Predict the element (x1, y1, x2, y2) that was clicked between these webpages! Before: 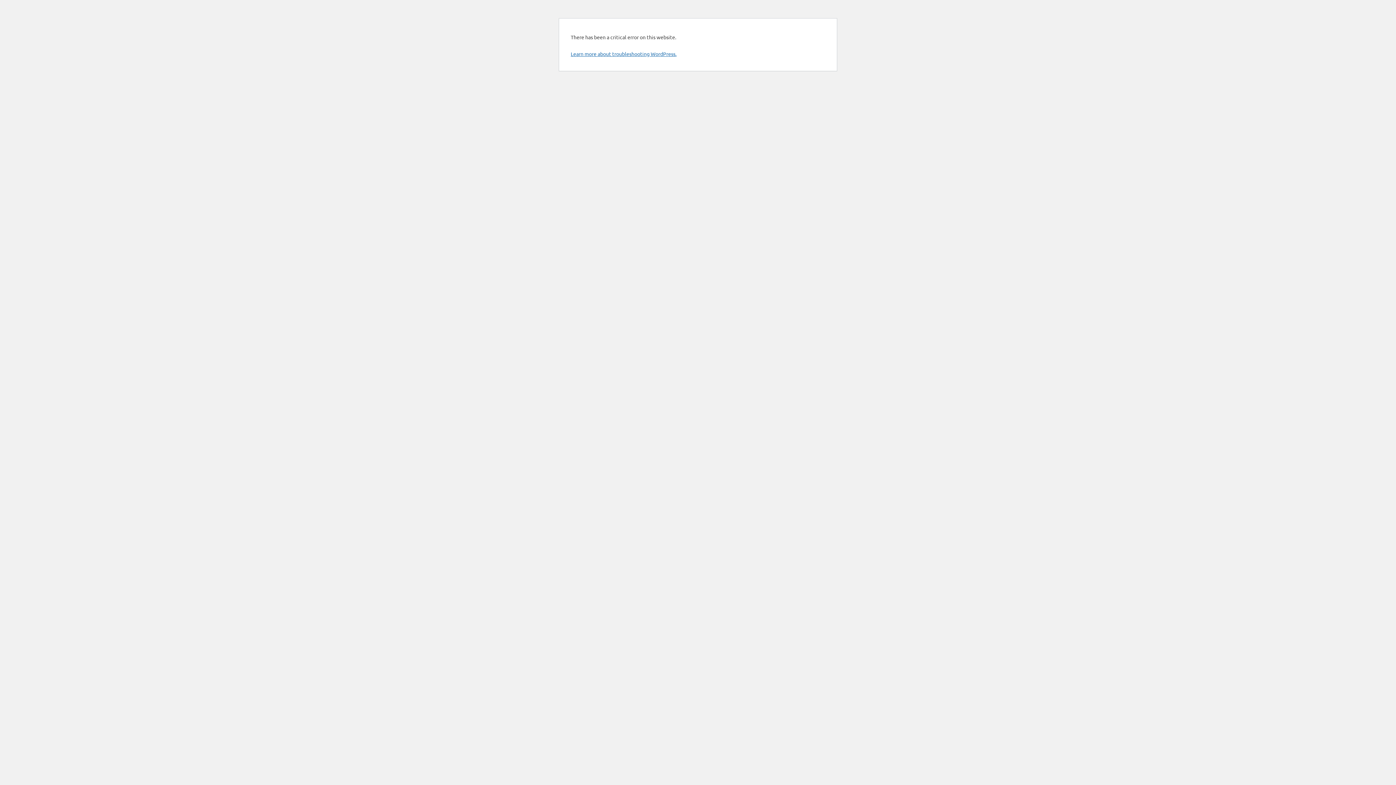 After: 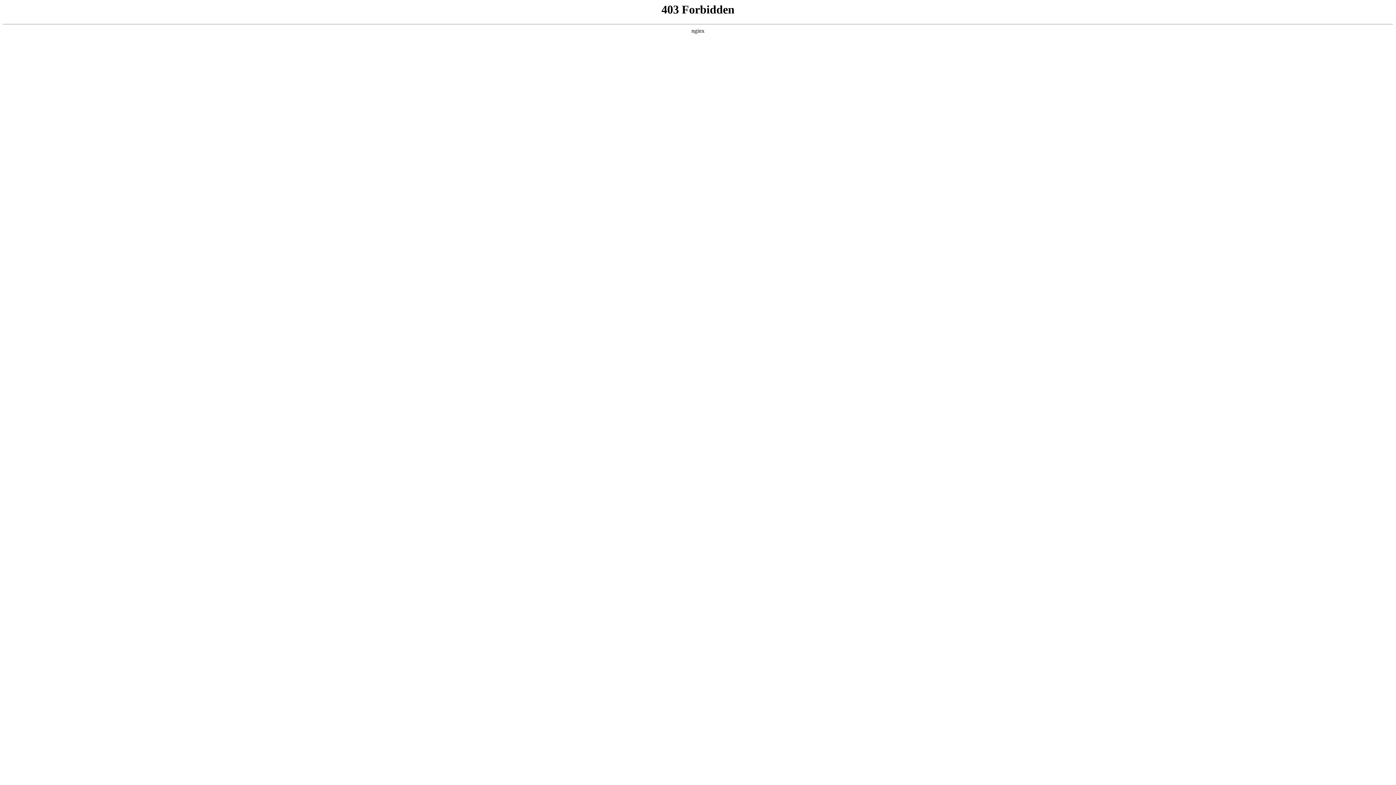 Action: label: Learn more about troubleshooting WordPress. bbox: (570, 50, 676, 57)